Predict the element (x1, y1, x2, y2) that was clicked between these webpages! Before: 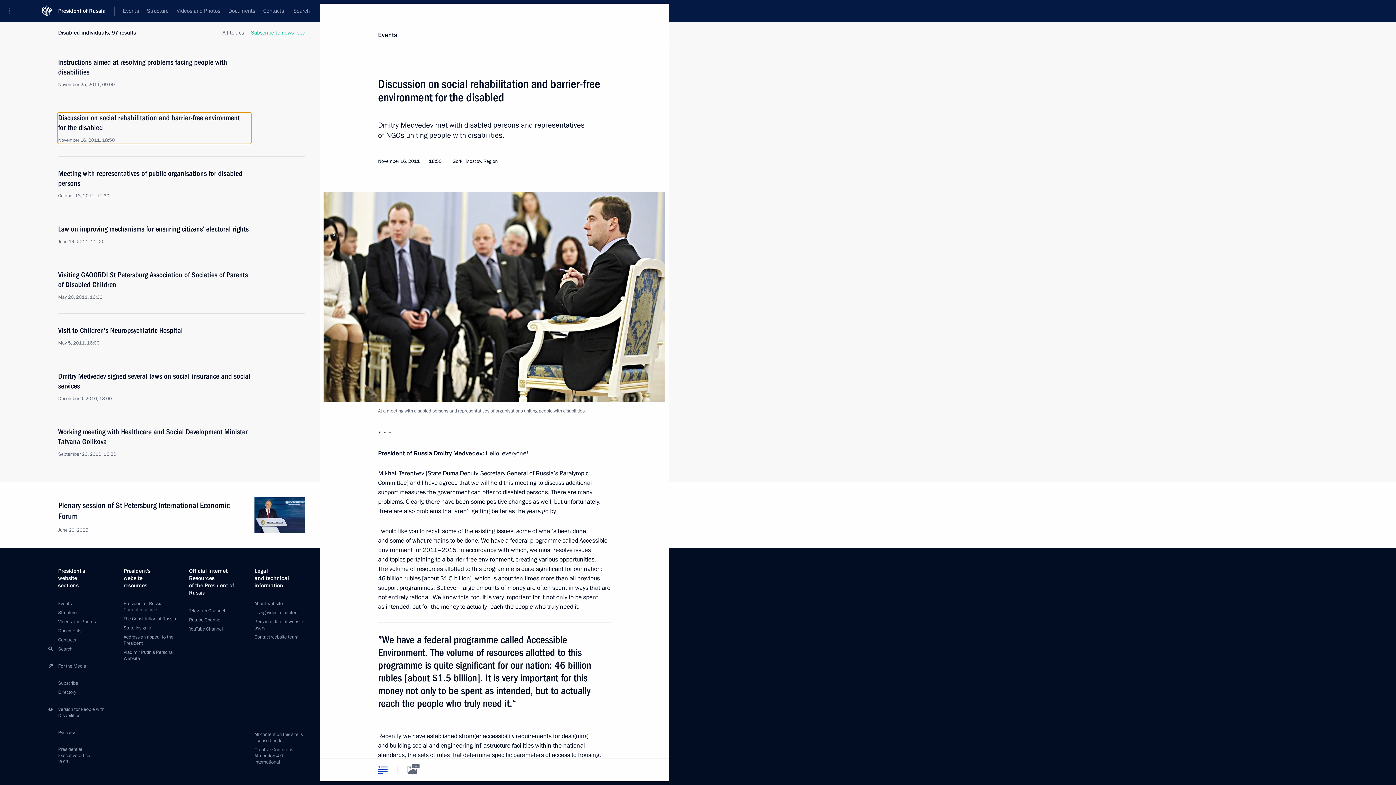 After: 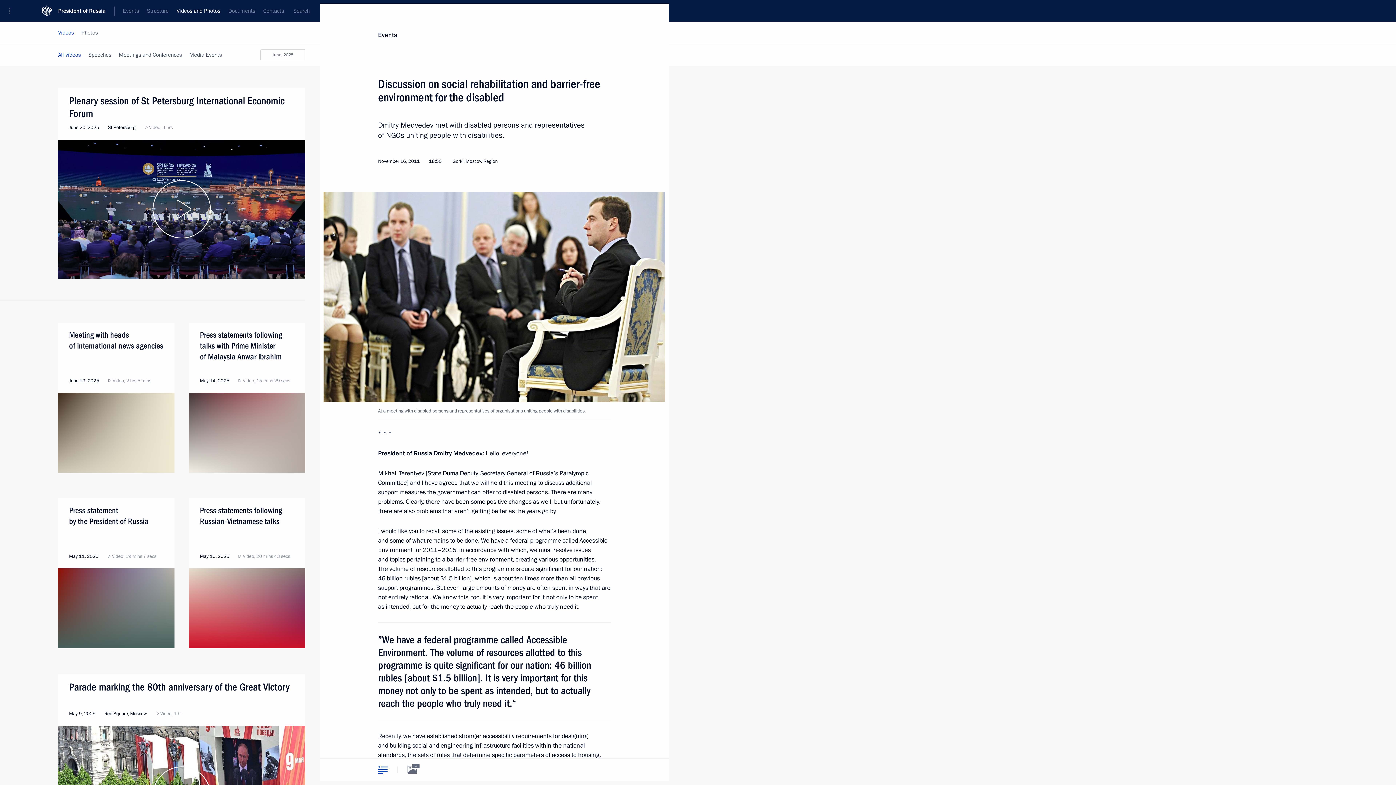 Action: label: Videos and Photos bbox: (172, 0, 224, 21)